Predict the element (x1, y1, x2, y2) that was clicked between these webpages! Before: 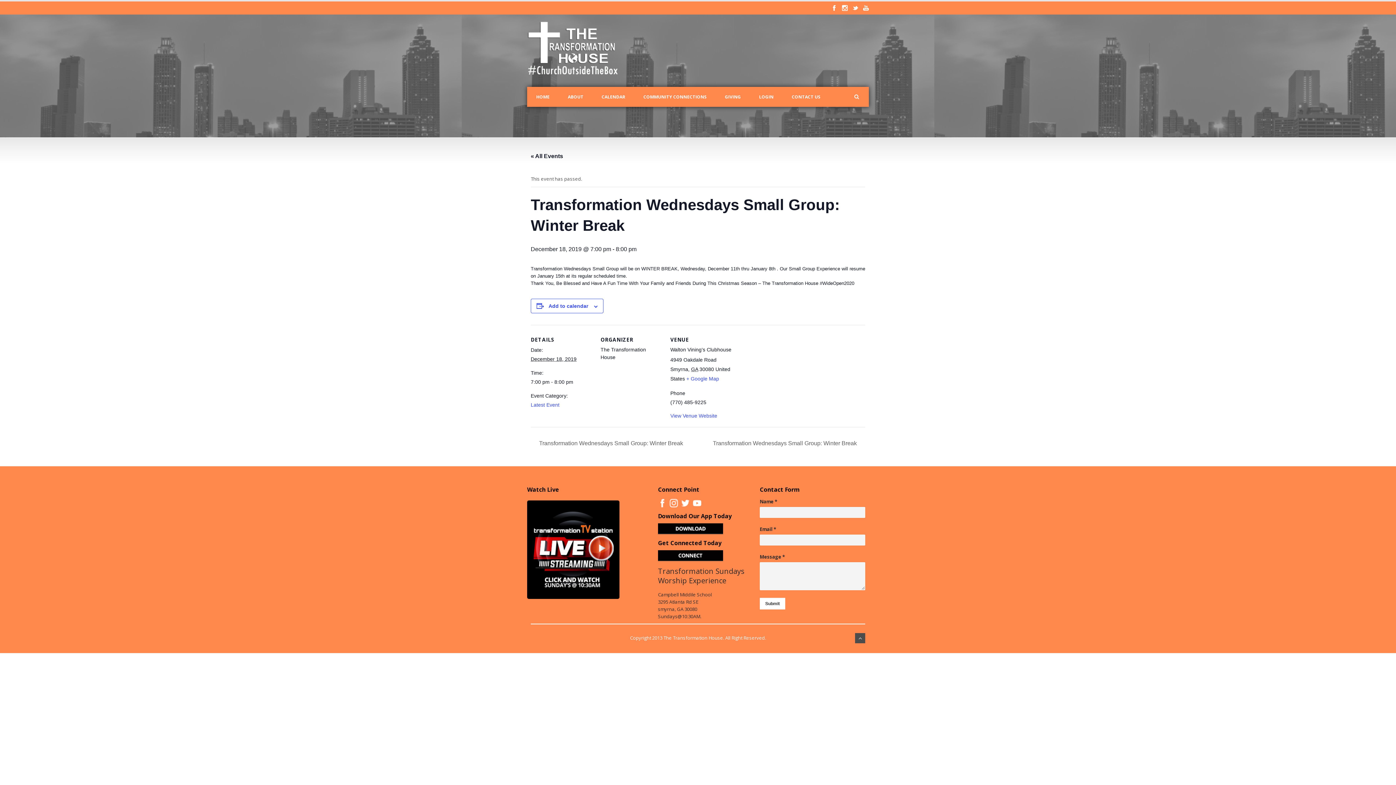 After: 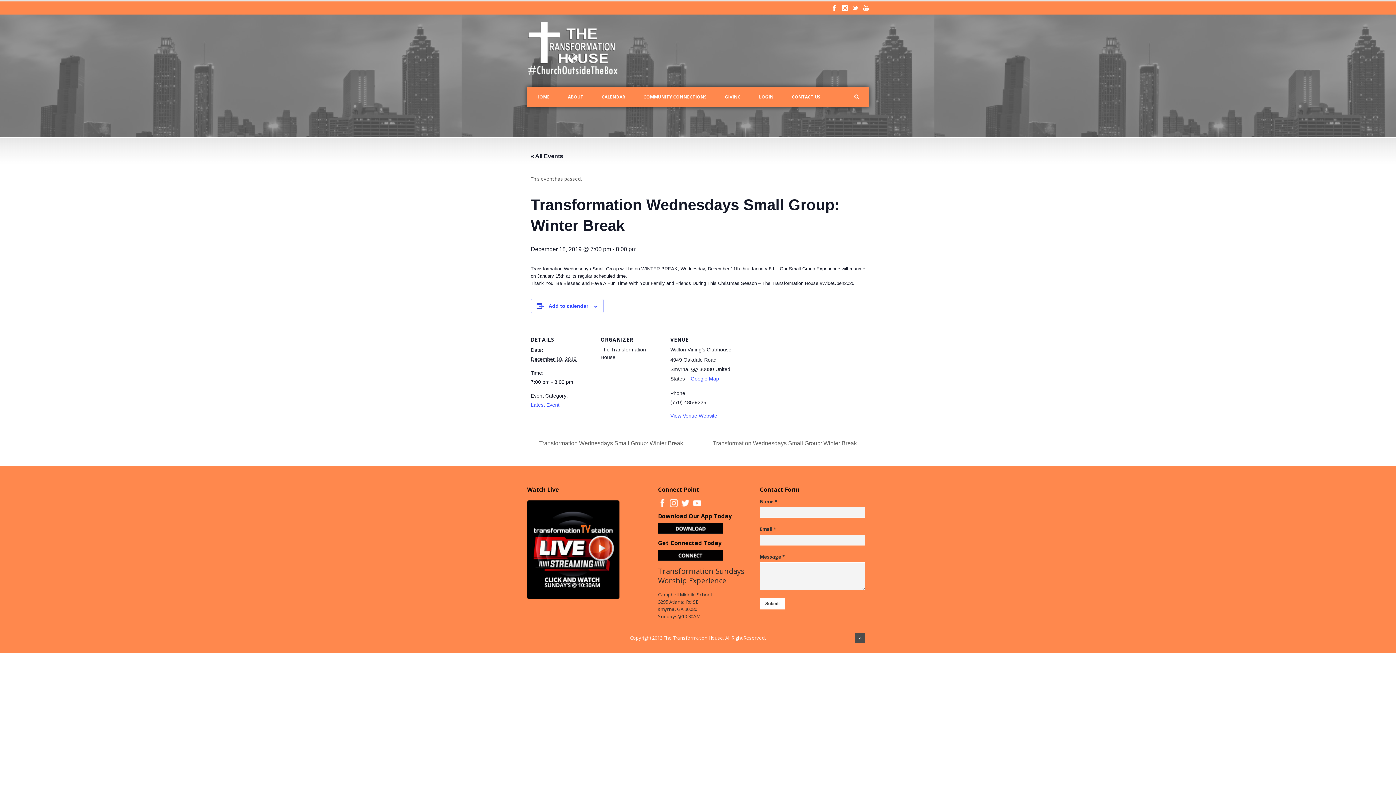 Action: bbox: (842, 5, 848, 10)